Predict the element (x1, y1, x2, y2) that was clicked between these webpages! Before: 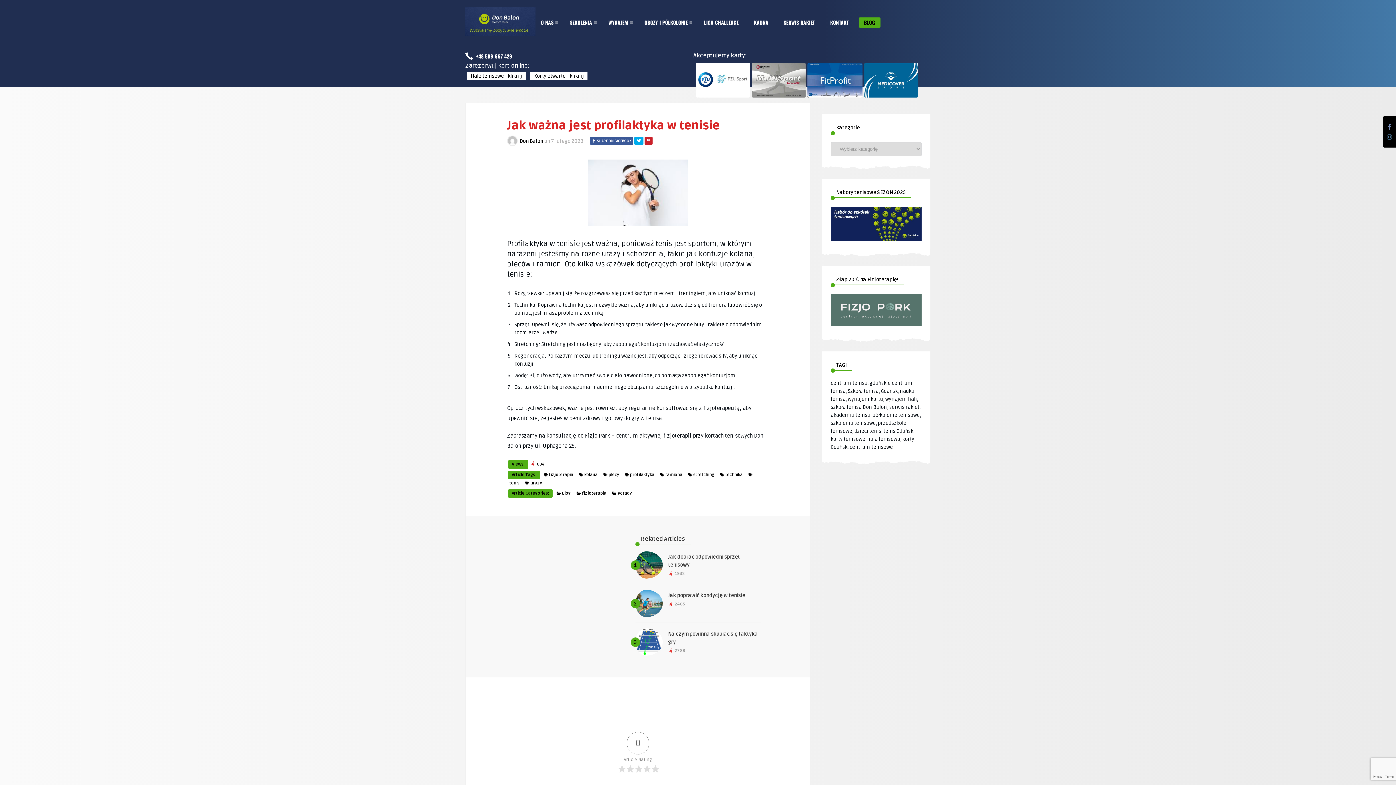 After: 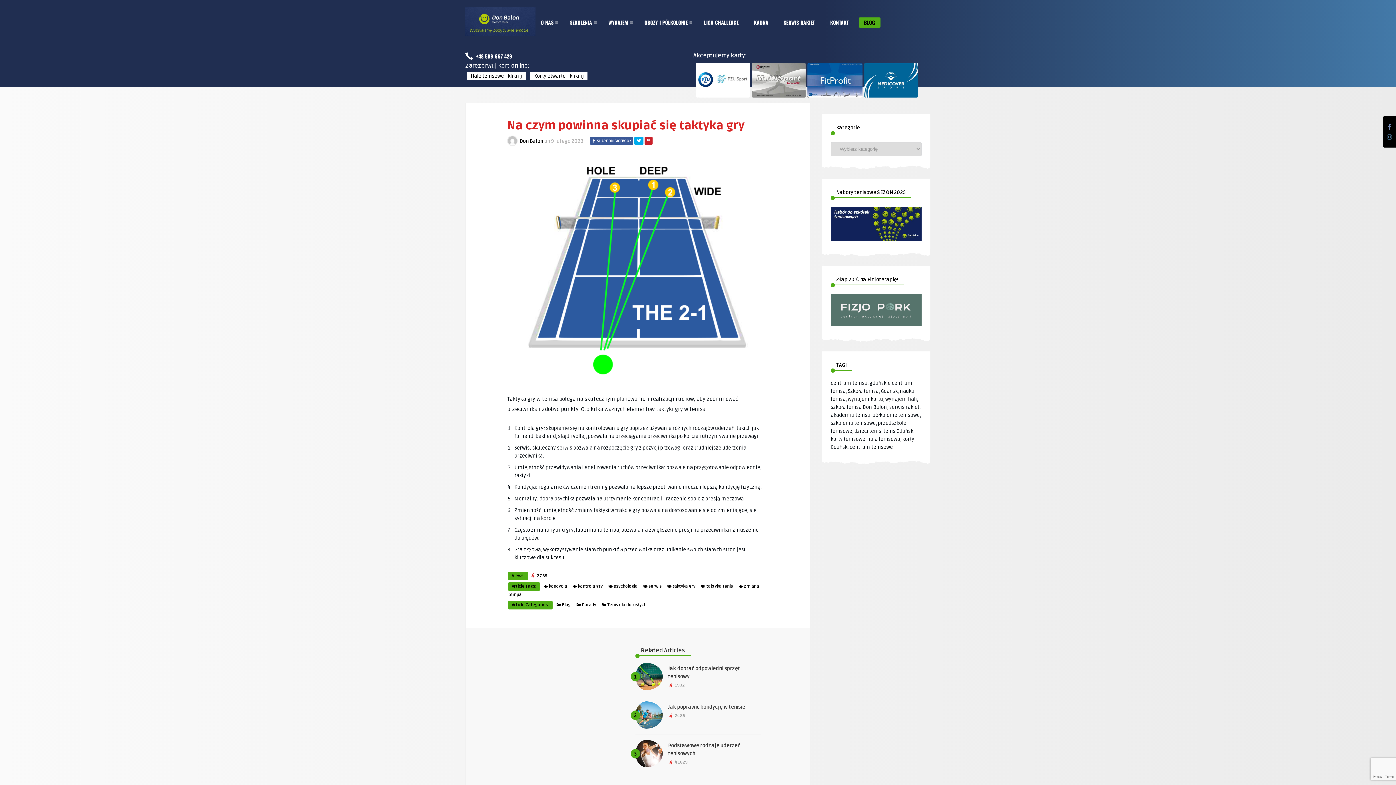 Action: label: Na czym powinna skupiać się taktyka gry bbox: (668, 630, 761, 646)